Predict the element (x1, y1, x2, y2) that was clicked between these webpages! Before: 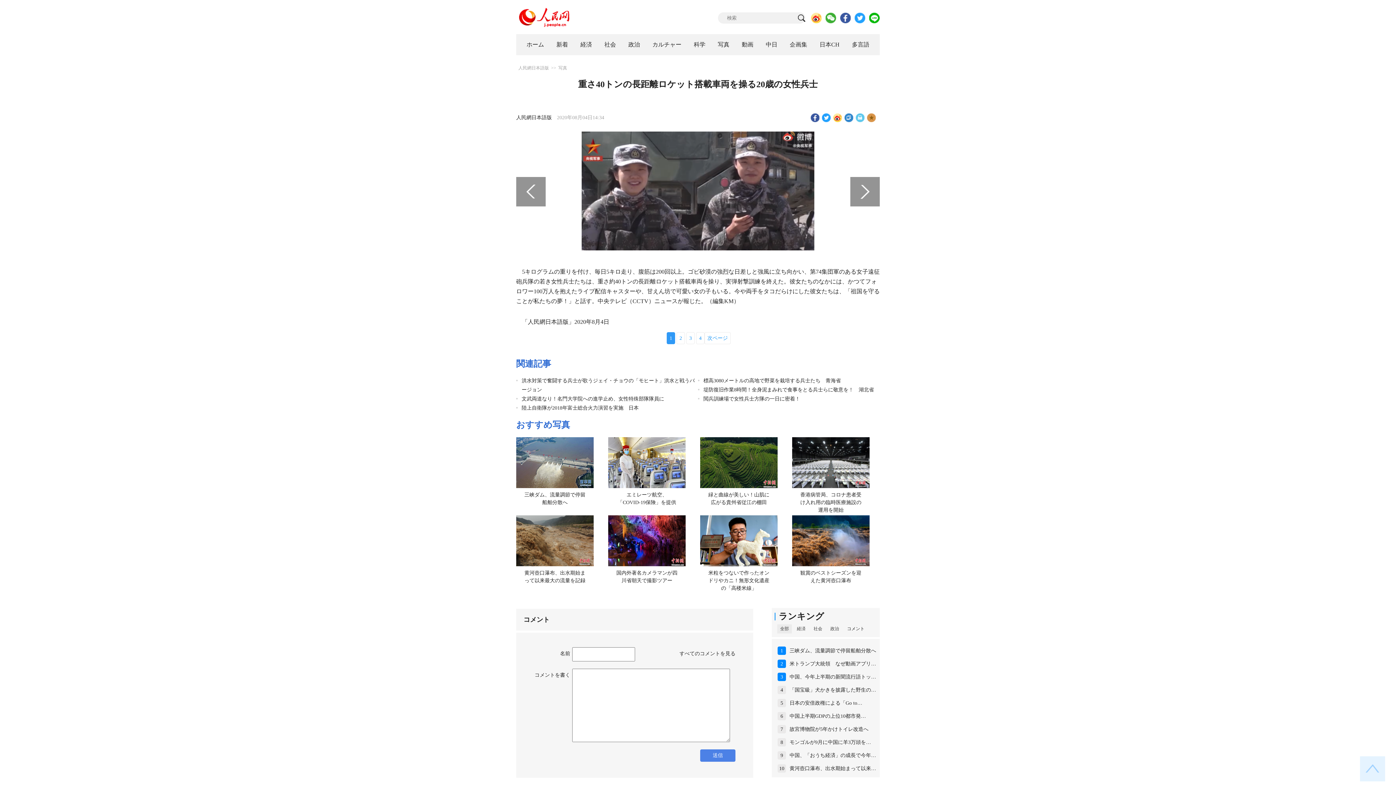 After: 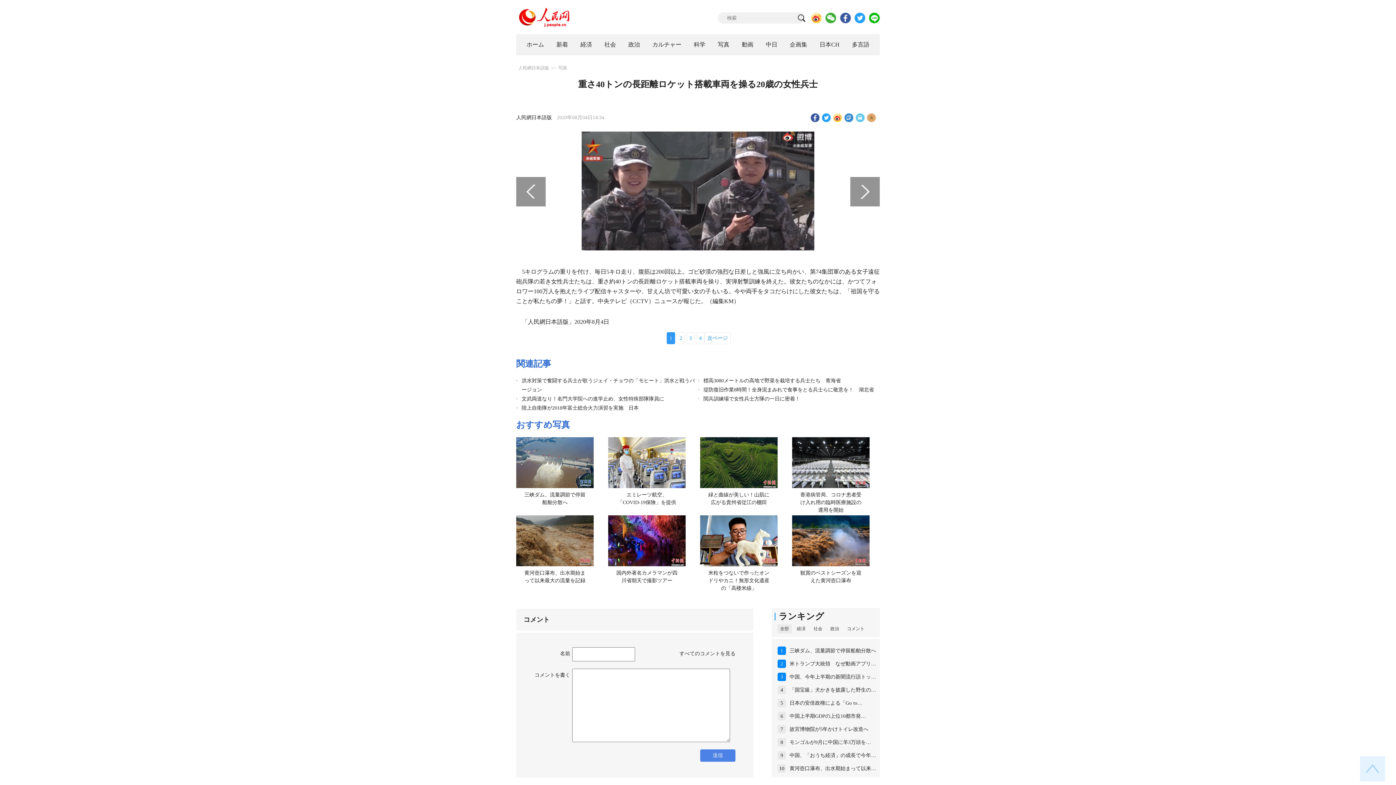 Action: bbox: (867, 113, 876, 122)